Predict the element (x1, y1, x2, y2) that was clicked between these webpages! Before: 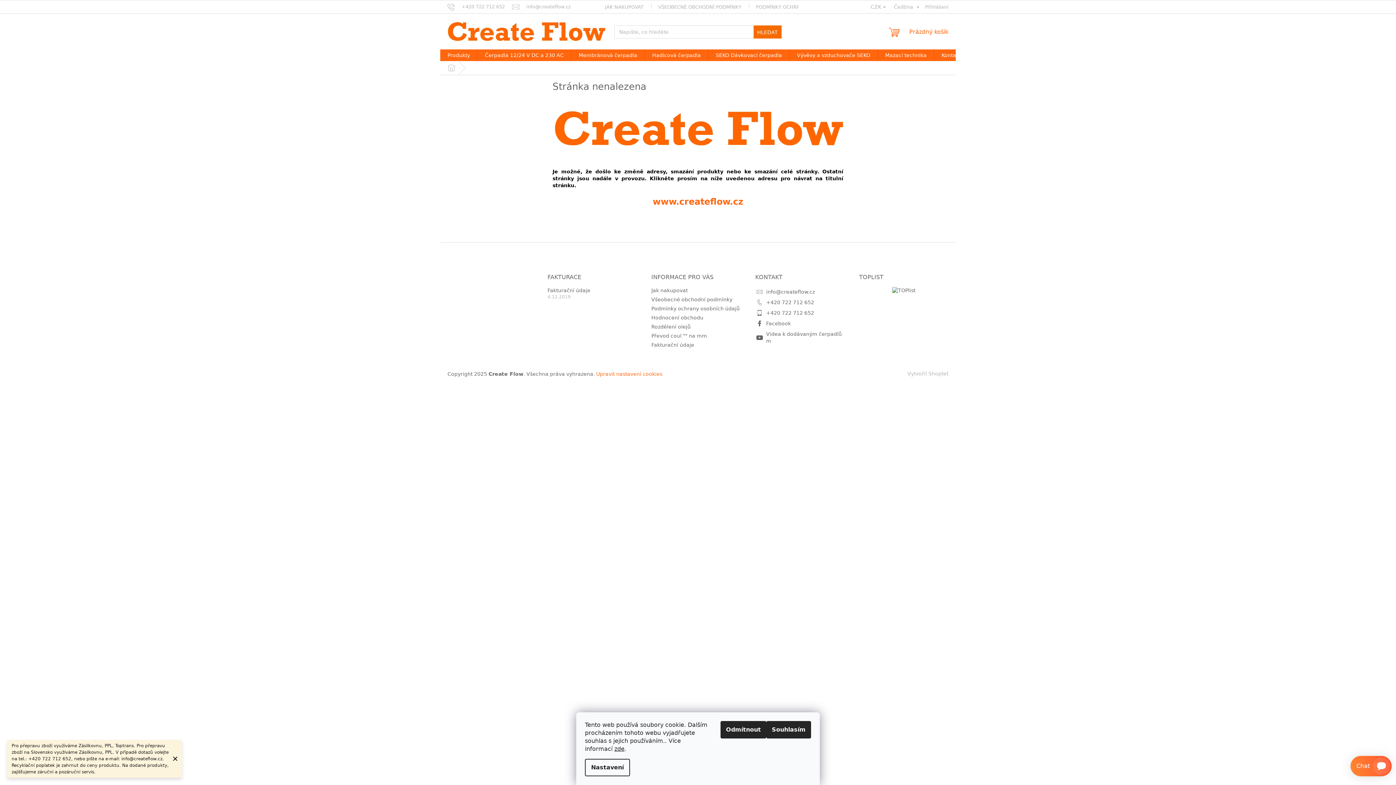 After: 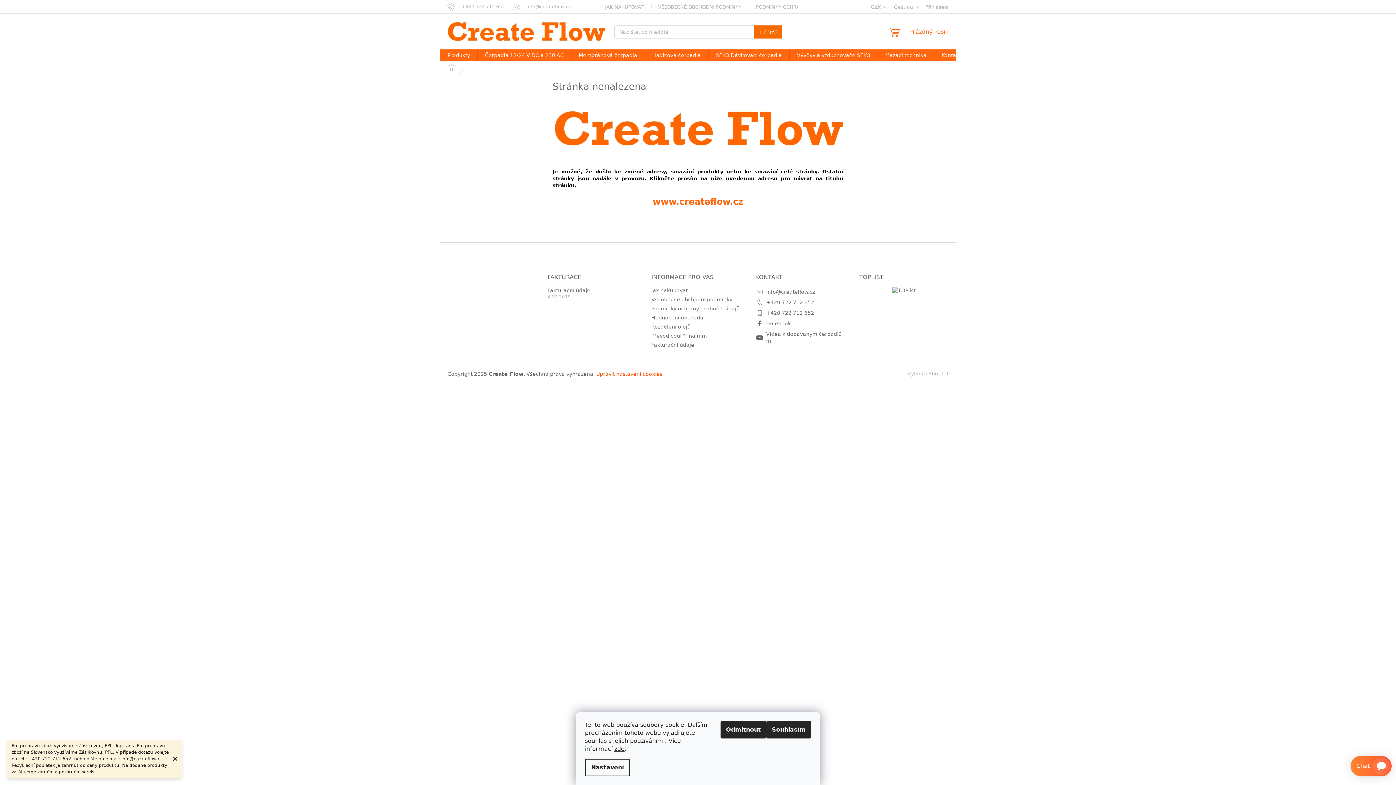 Action: label: Upravit nastavení cookies bbox: (596, 371, 662, 377)